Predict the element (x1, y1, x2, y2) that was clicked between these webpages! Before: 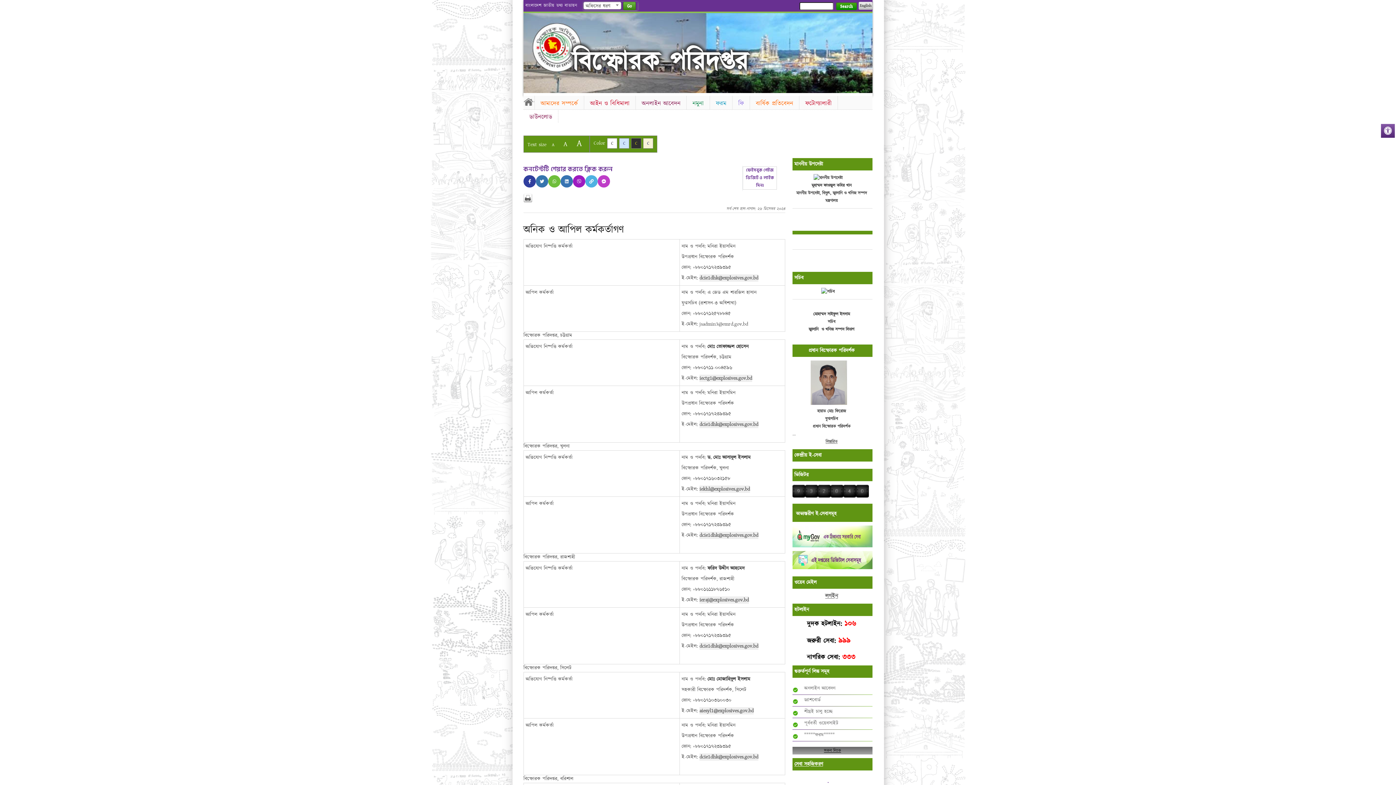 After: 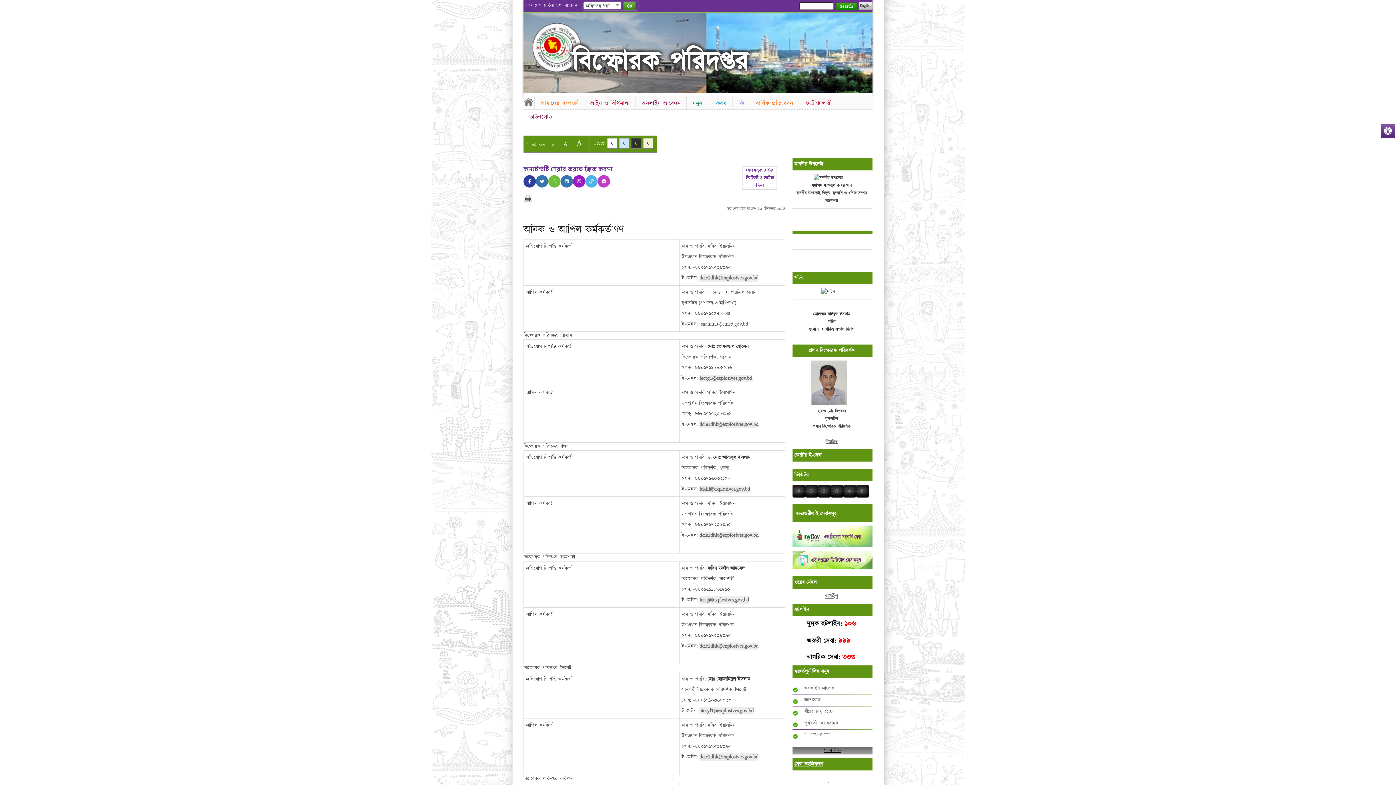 Action: label: ফেইসবুক পেইজ ভিজিট ও লাইক দিন। bbox: (744, 166, 776, 189)